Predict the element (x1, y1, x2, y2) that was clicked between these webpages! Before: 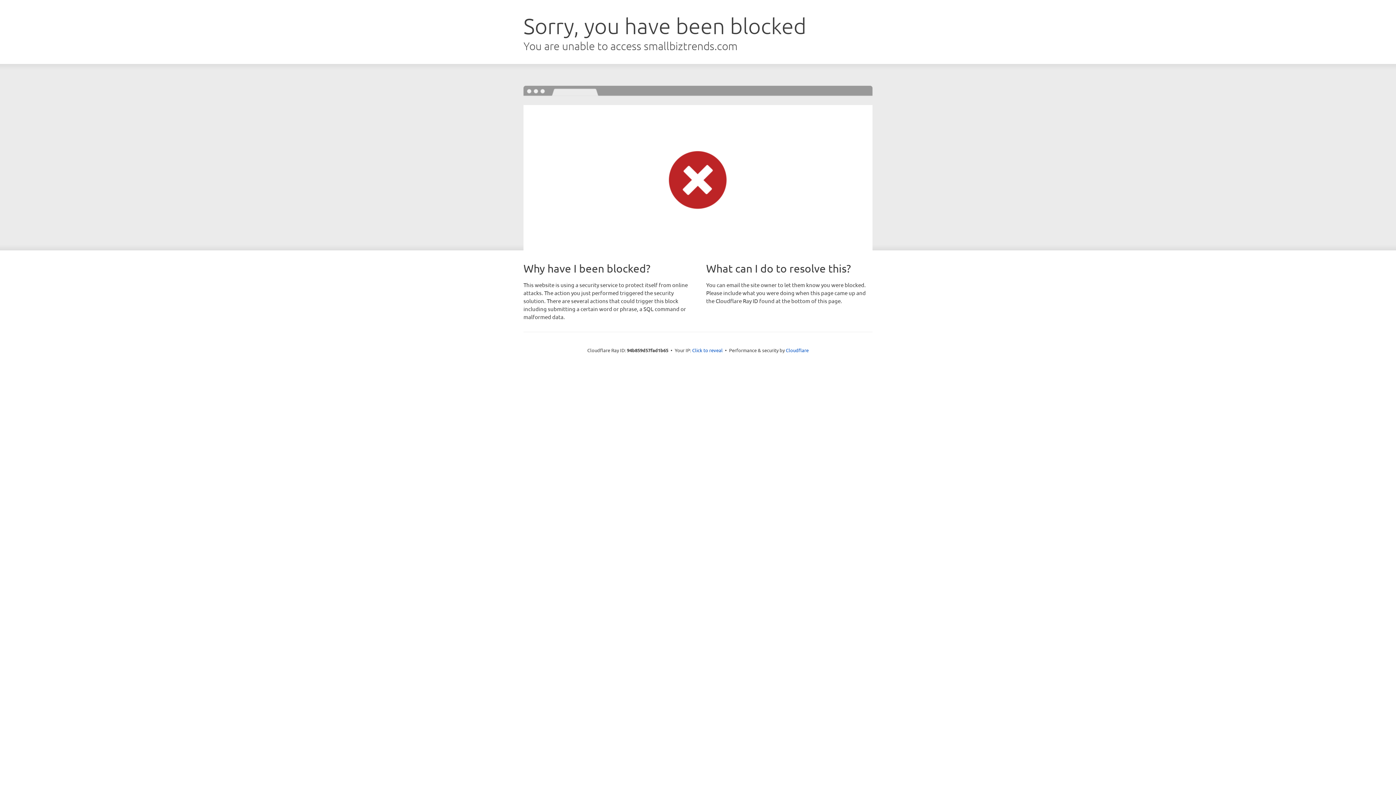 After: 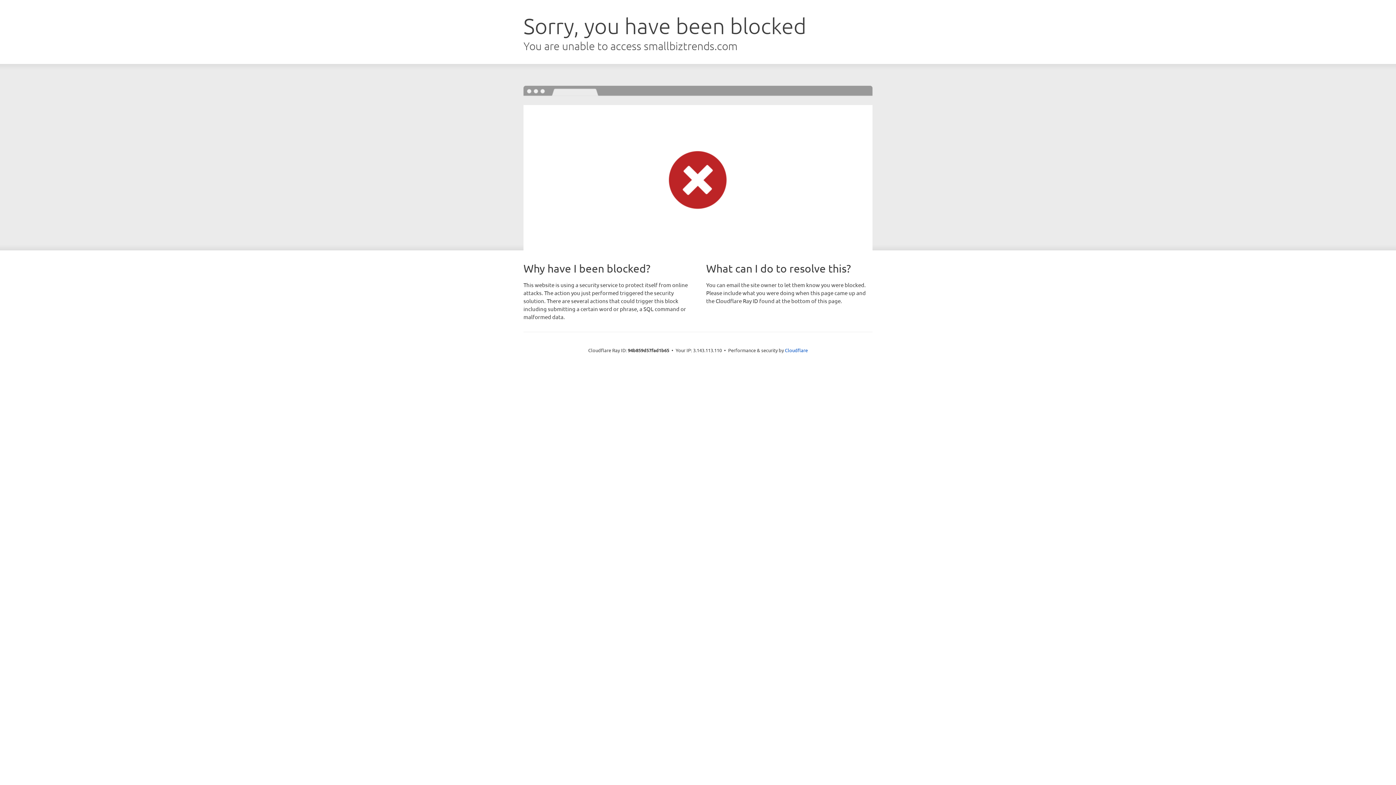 Action: label: Click to reveal bbox: (692, 346, 722, 353)